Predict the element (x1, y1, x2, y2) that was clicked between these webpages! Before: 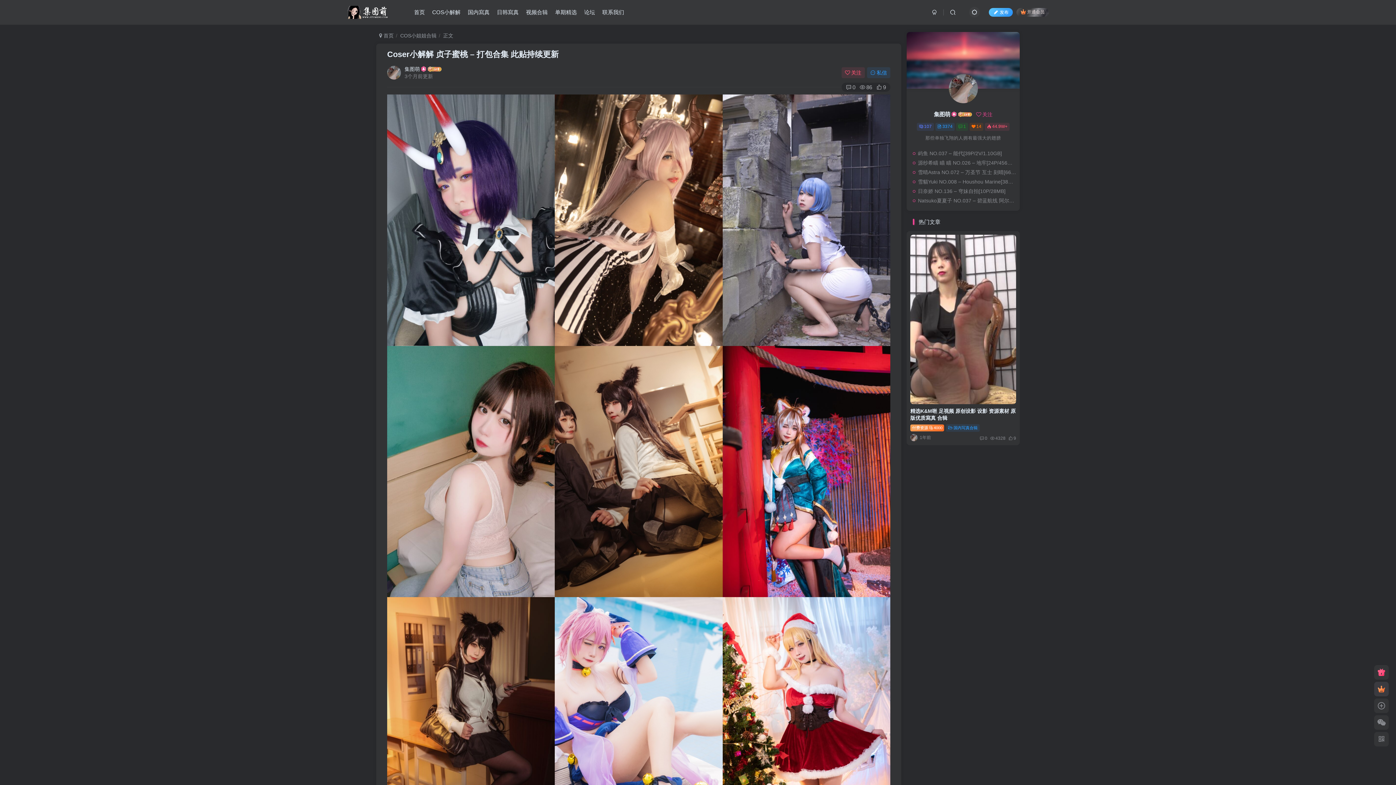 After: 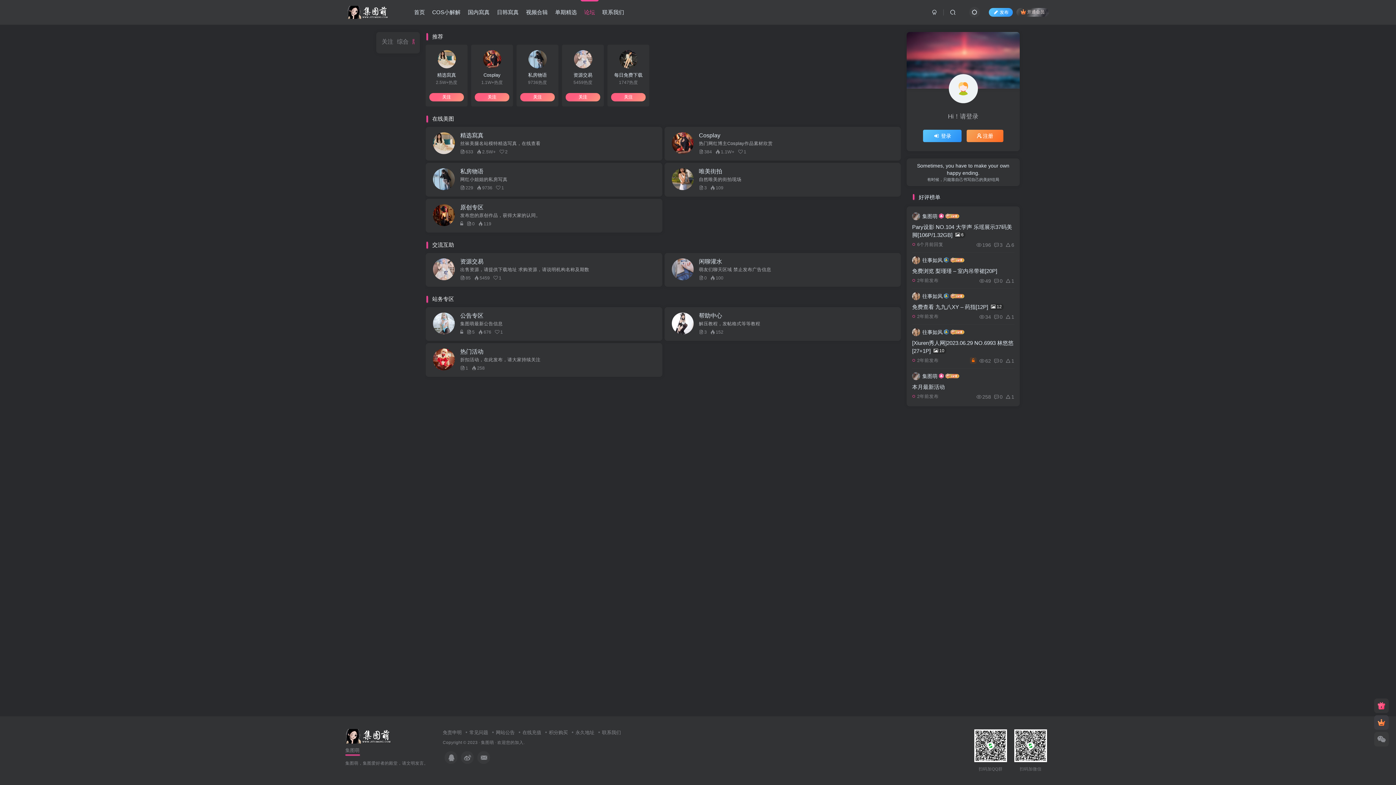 Action: label: 论坛 bbox: (580, 3, 598, 21)